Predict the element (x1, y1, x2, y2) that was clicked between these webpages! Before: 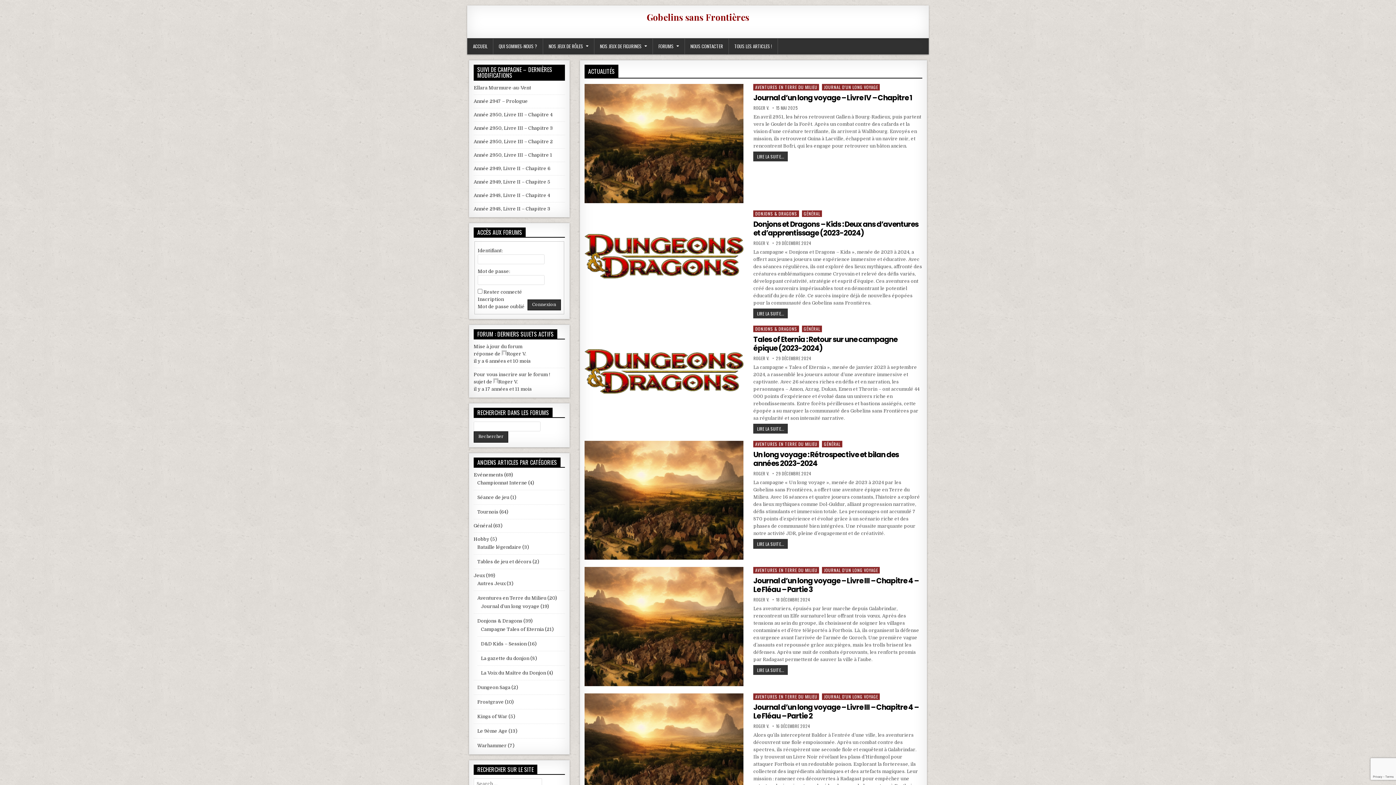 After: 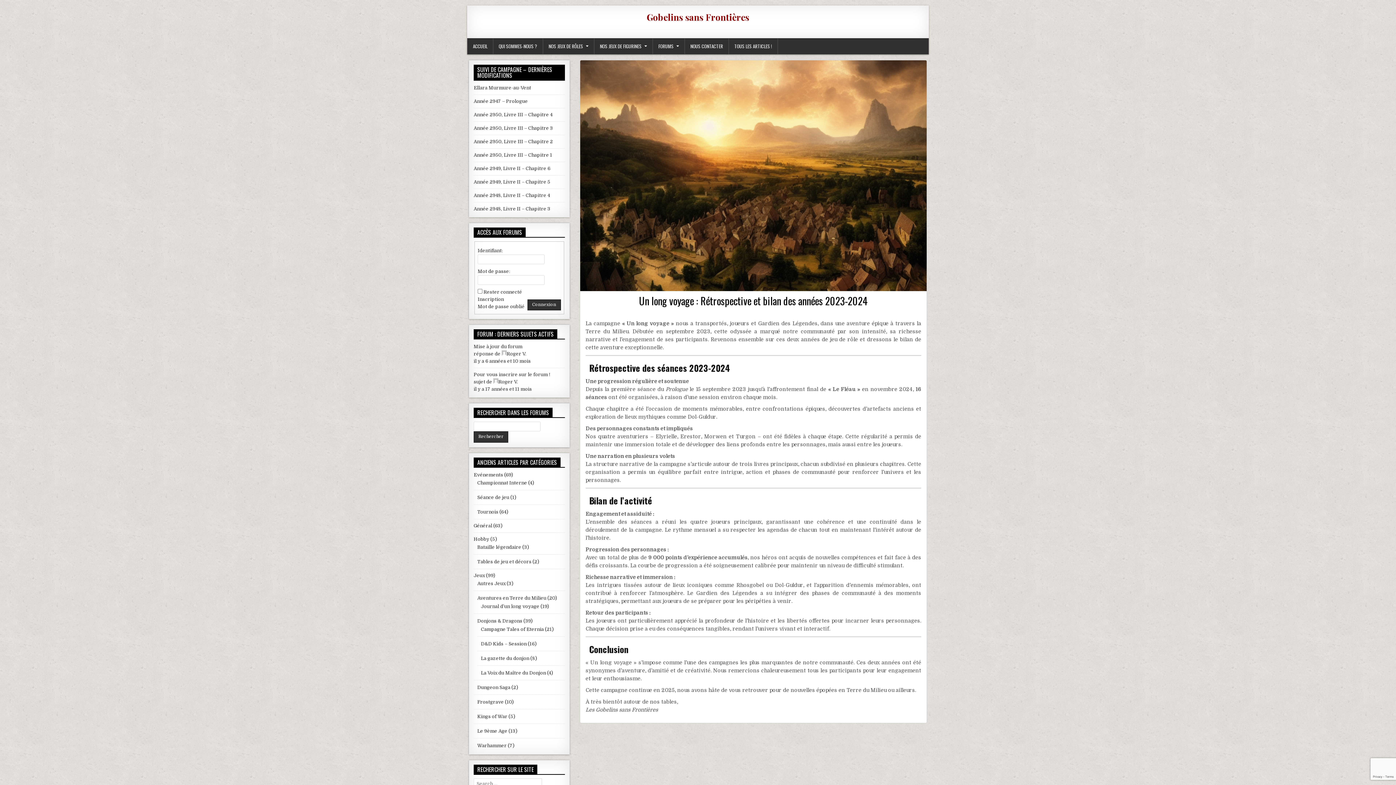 Action: bbox: (753, 539, 788, 548) label: LIRE LA SUITE...
UN LONG VOYAGE : RÉTROSPECTIVE ET BILAN DES ANNÉES 2023-2024